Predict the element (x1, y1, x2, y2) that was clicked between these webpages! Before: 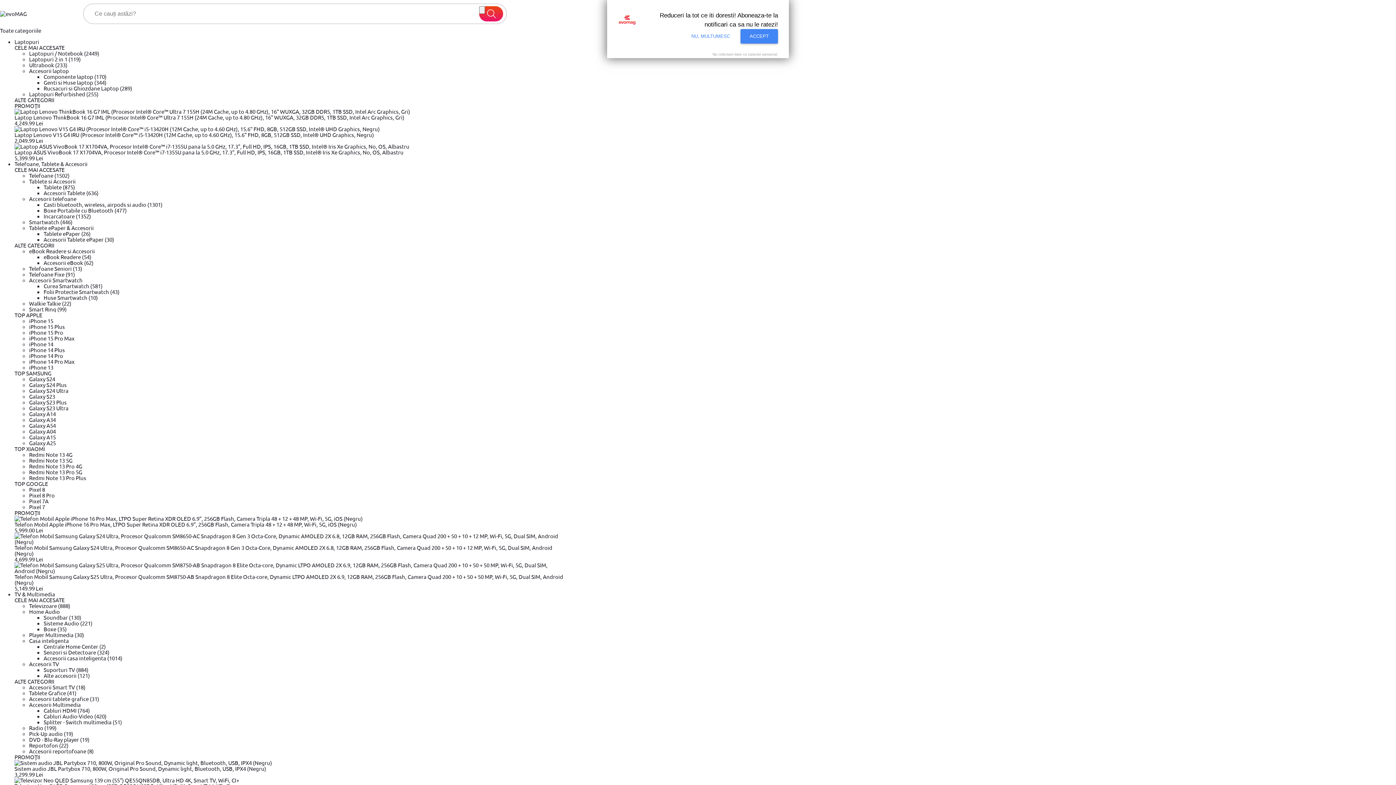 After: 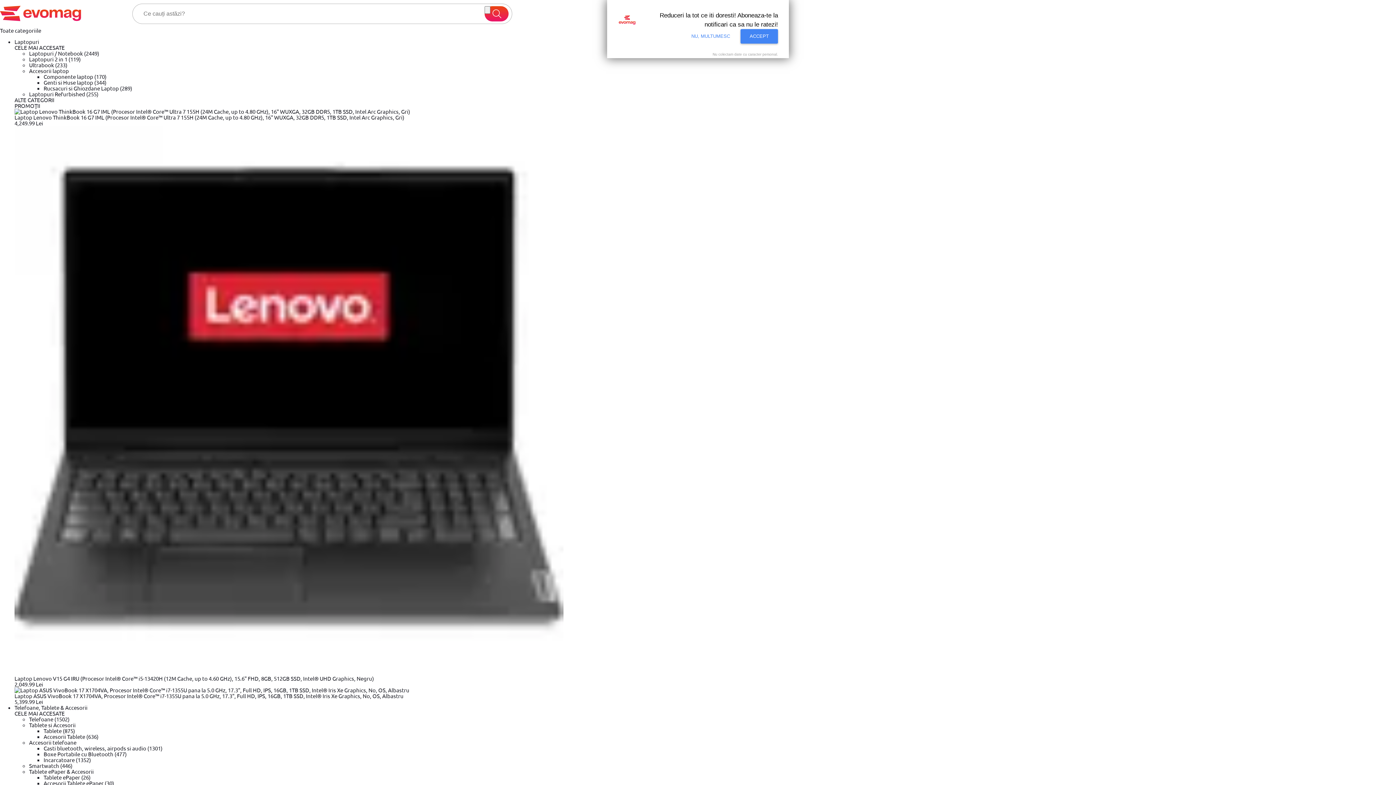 Action: bbox: (14, 142, 409, 149)